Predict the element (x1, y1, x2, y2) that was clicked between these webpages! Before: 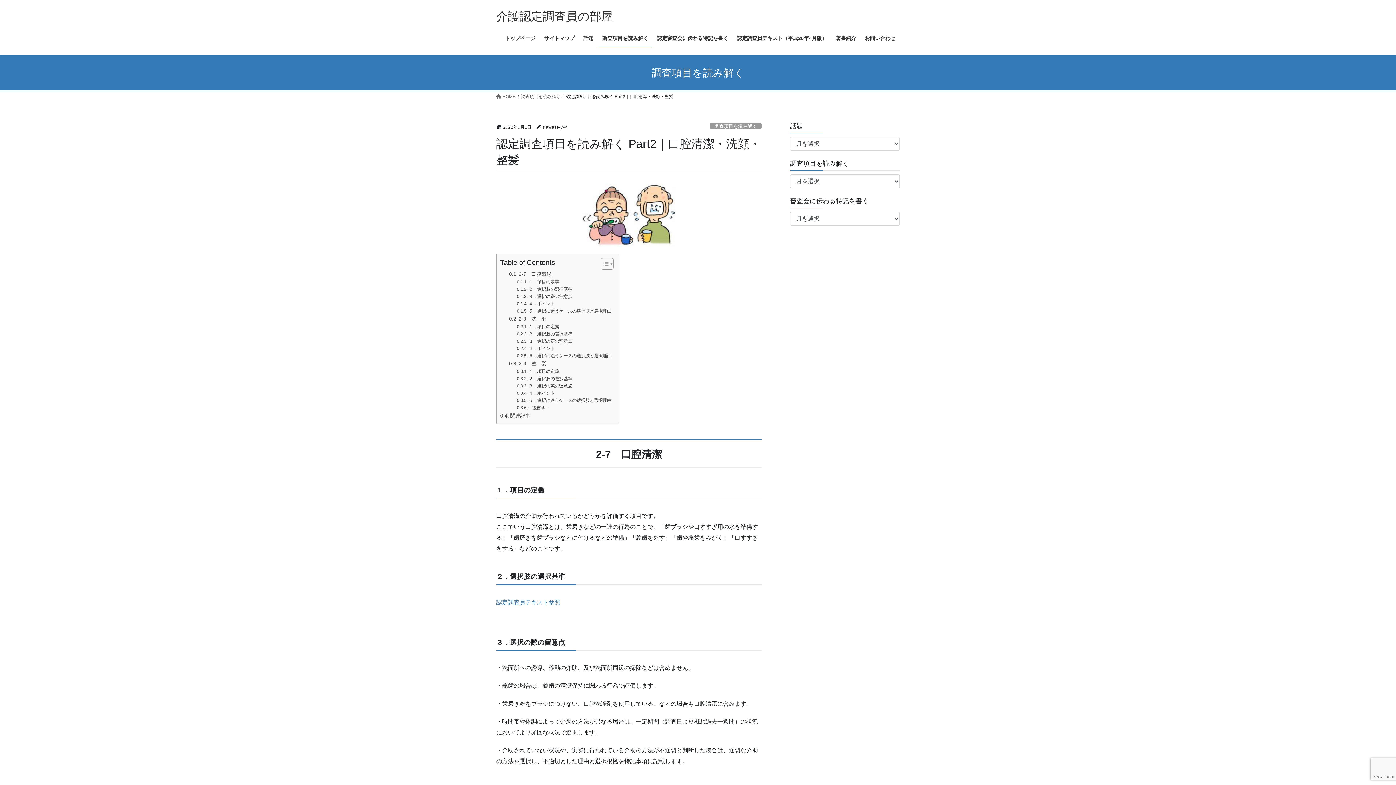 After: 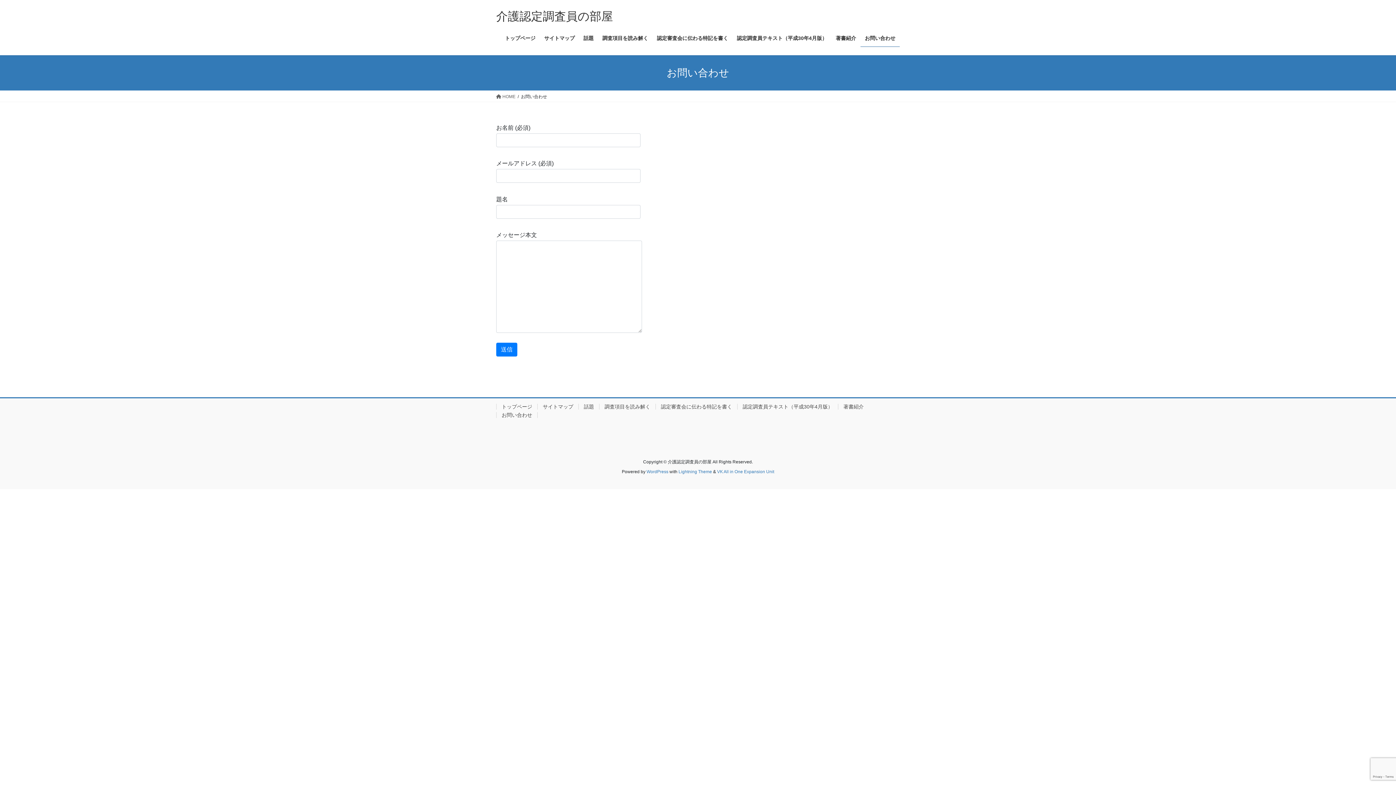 Action: label: お問い合わせ bbox: (860, 29, 900, 46)